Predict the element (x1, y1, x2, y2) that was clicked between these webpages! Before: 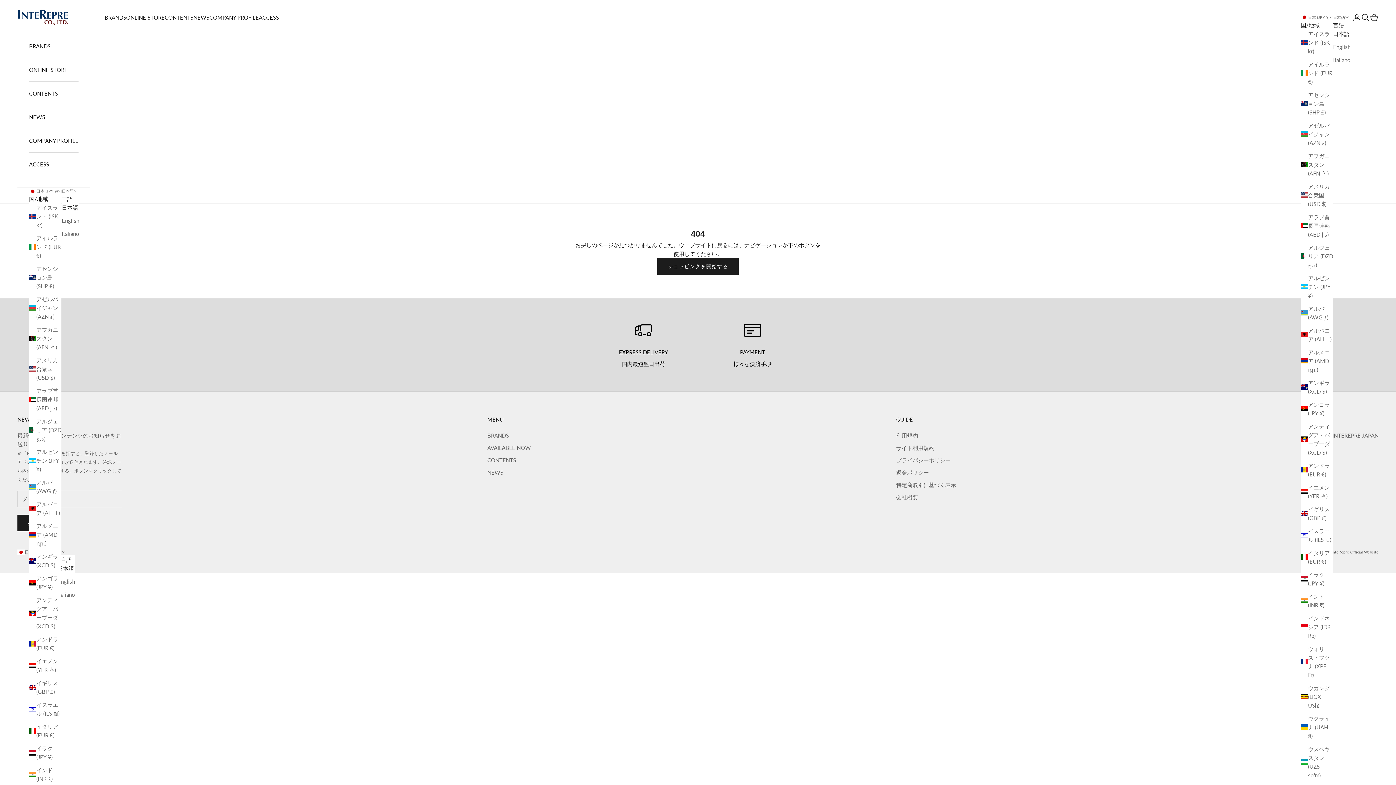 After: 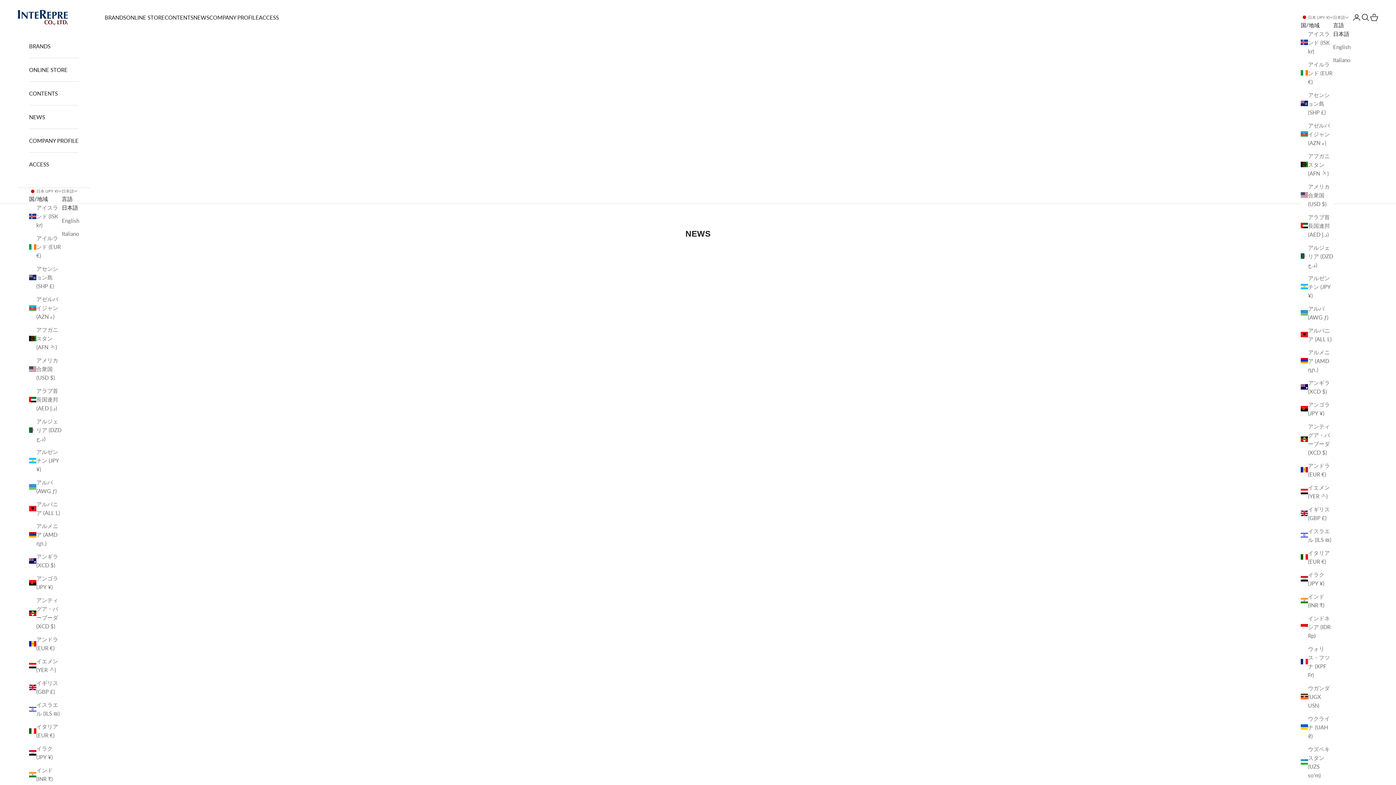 Action: label: NEWS bbox: (487, 469, 503, 475)